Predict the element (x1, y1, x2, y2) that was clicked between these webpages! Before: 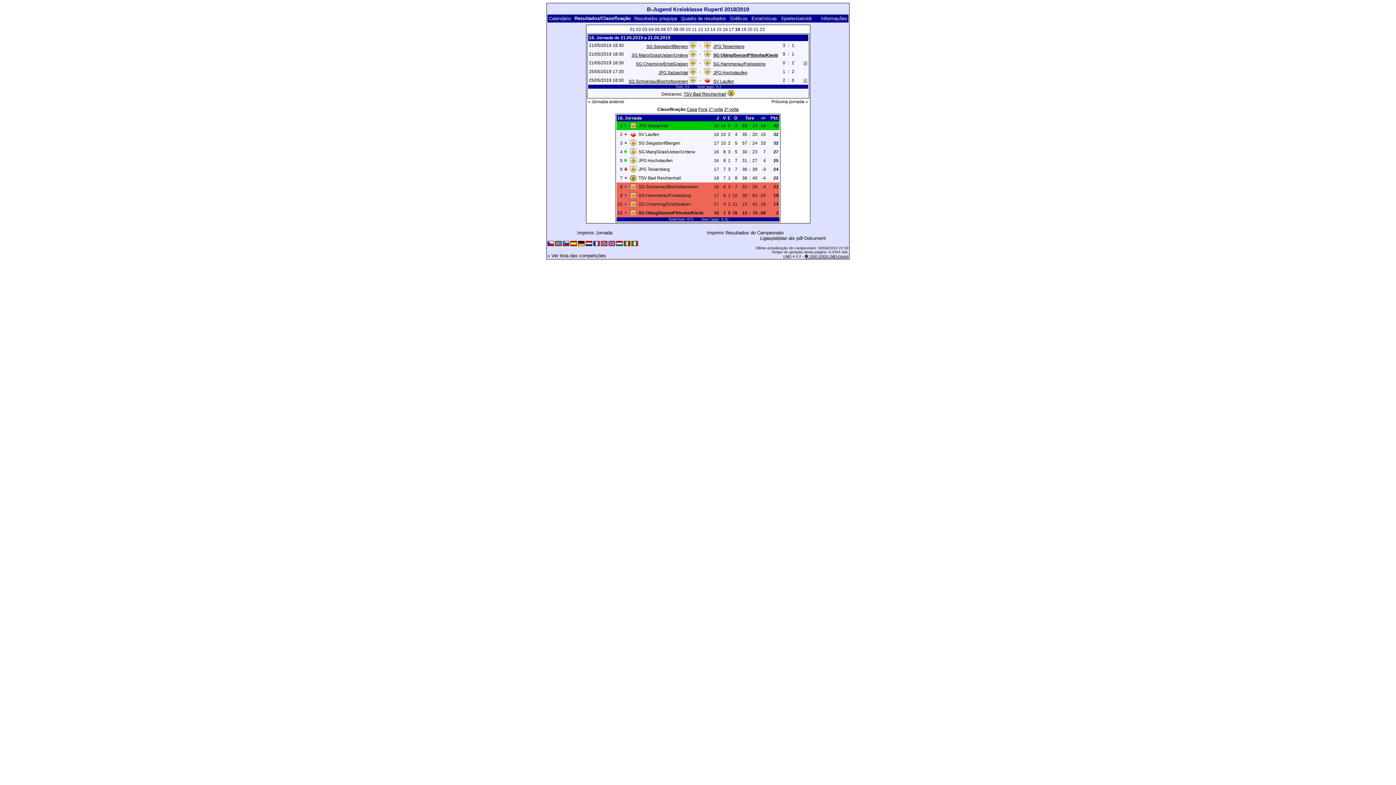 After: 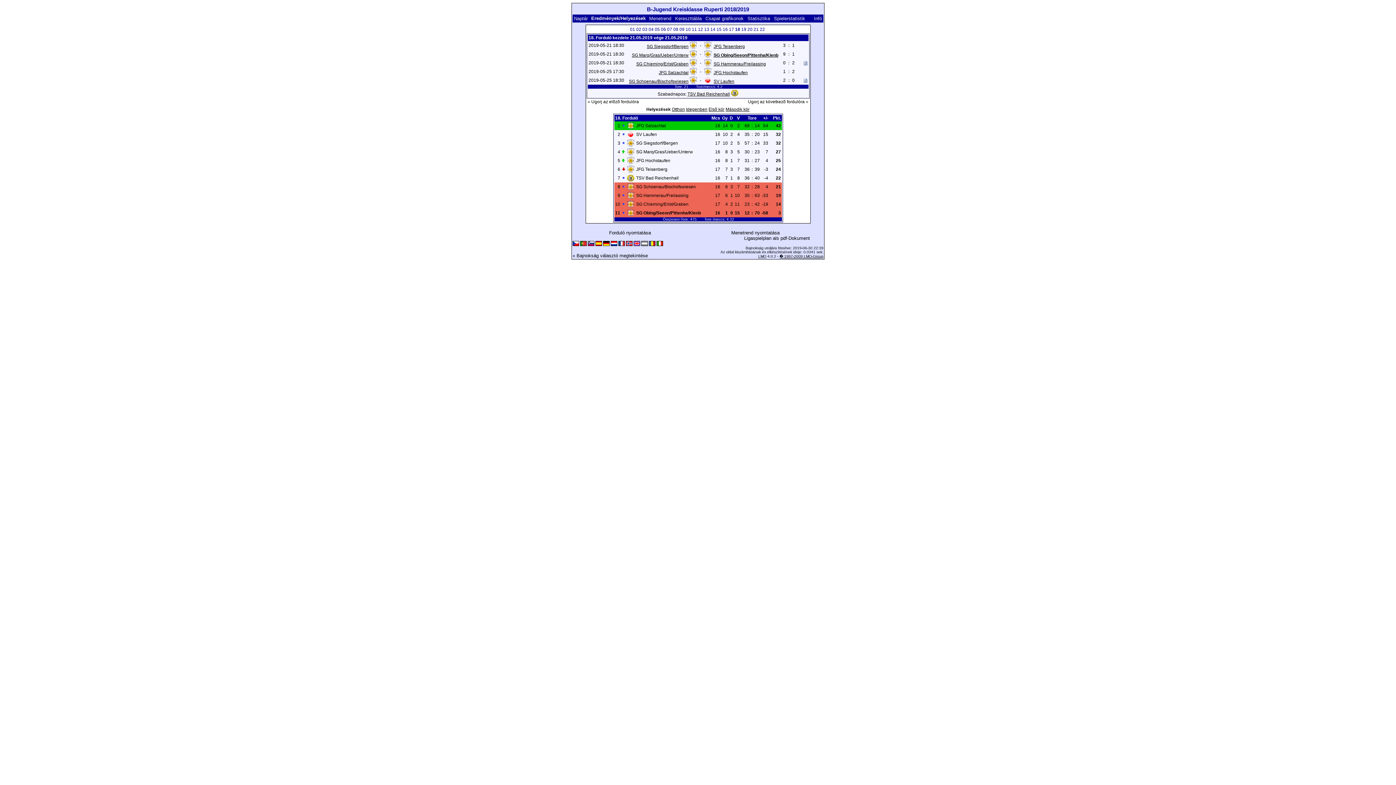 Action: bbox: (616, 242, 622, 246)